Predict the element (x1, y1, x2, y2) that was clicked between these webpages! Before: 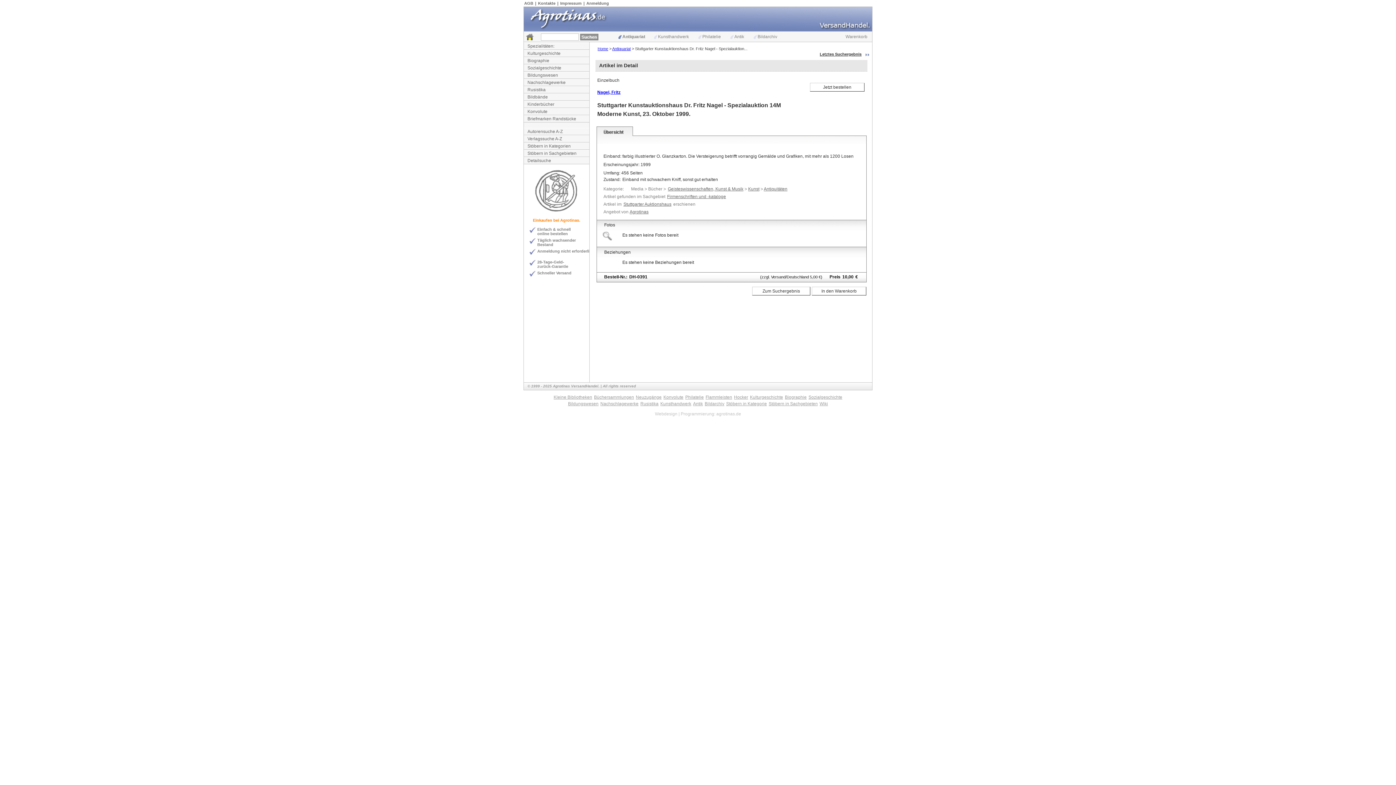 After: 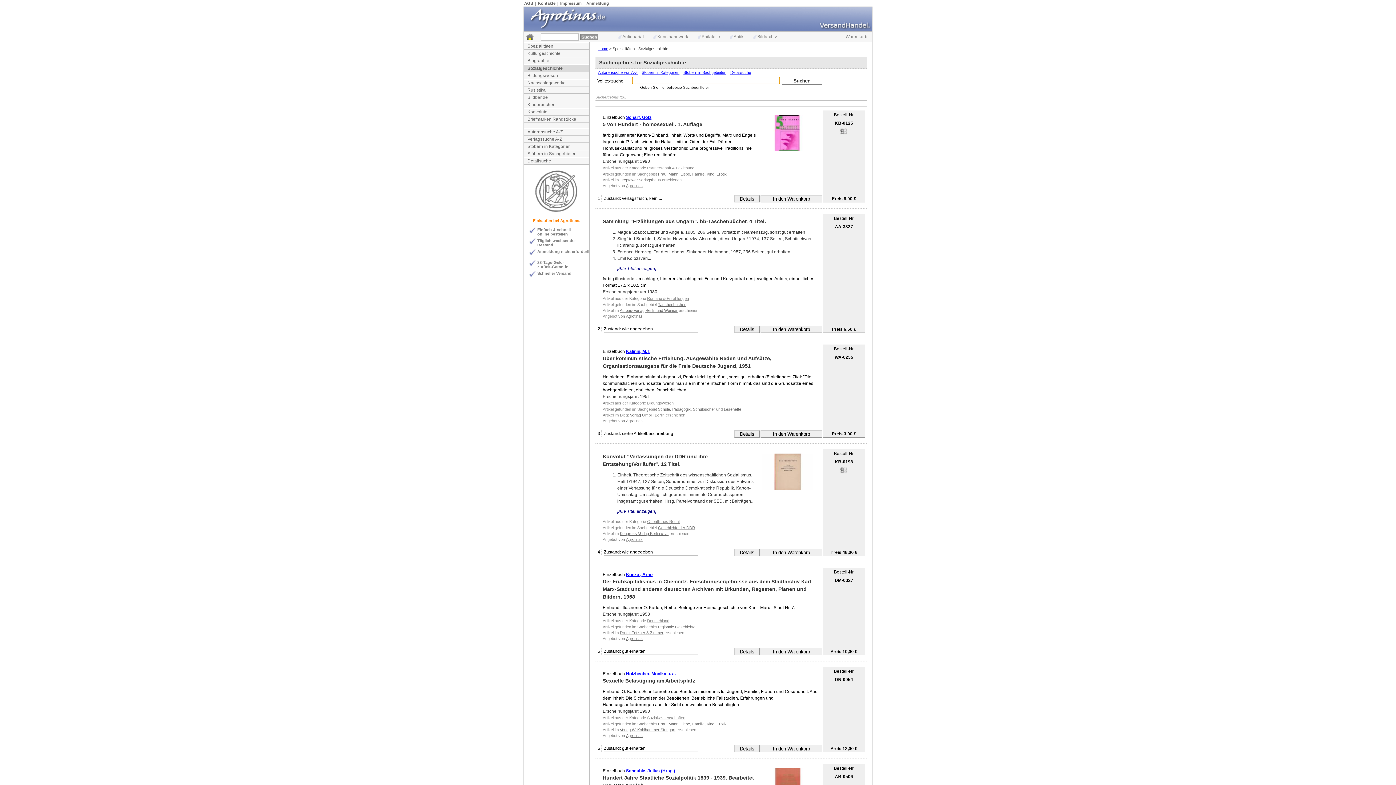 Action: bbox: (525, 65, 561, 70) label: Sozialgeschichte